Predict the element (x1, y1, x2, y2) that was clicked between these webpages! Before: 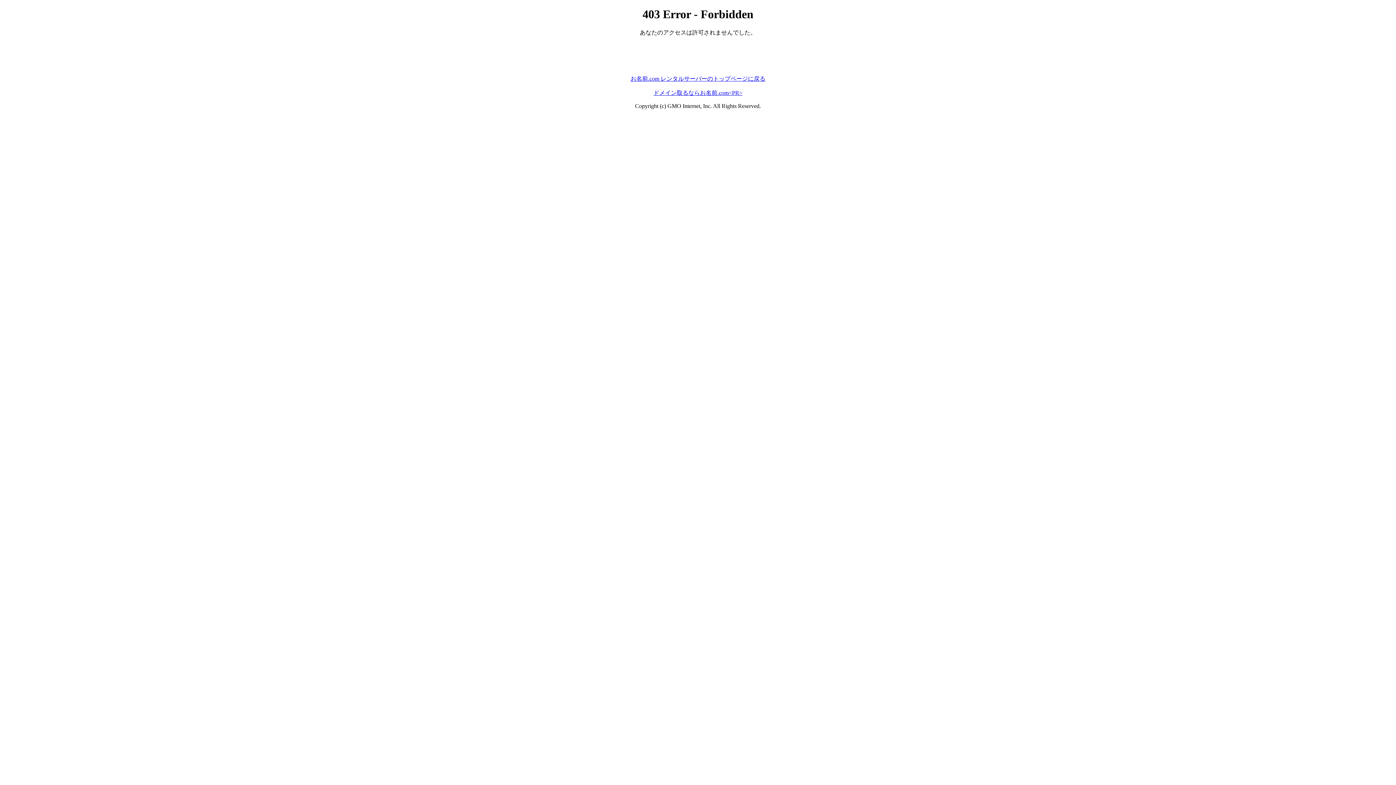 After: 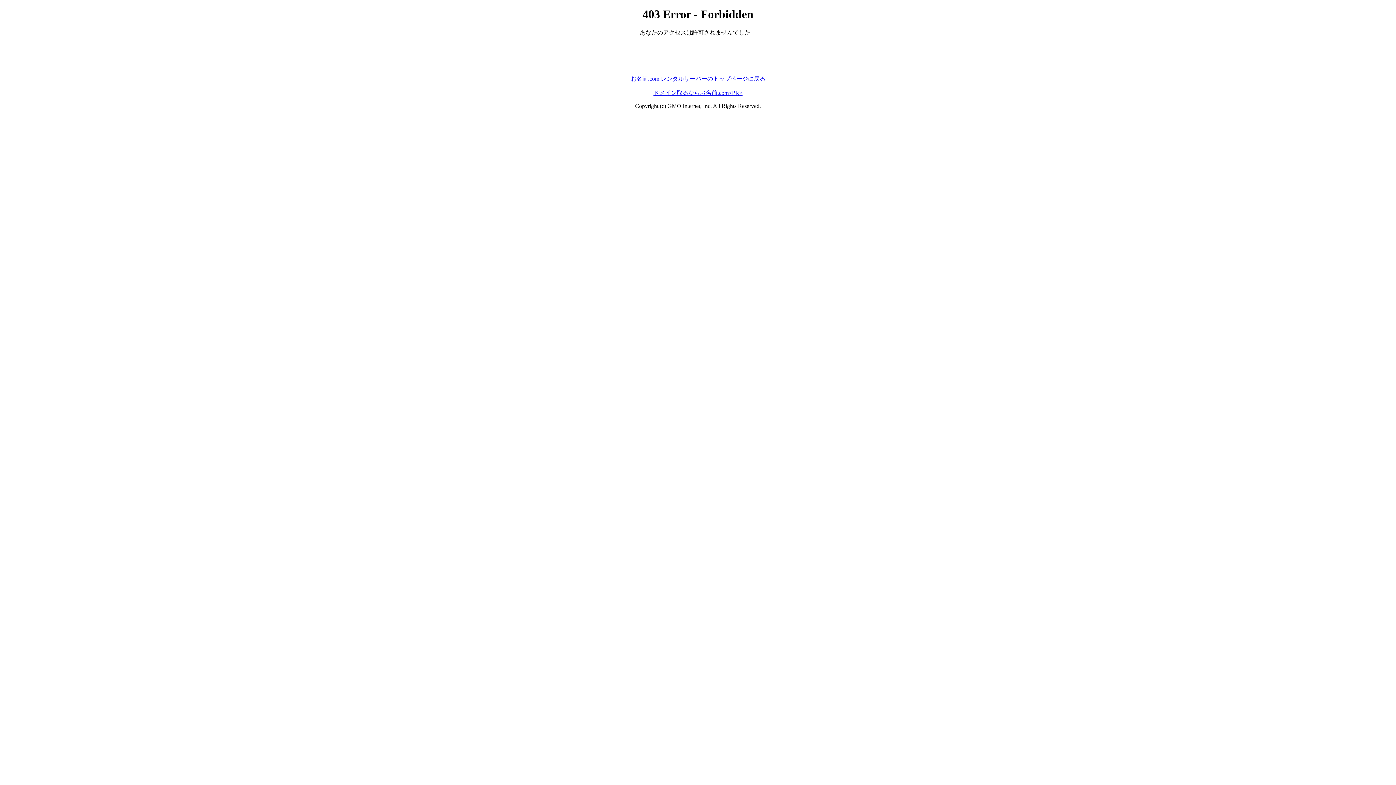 Action: label: ドメイン取るならお名前.com<PR> bbox: (653, 89, 742, 95)